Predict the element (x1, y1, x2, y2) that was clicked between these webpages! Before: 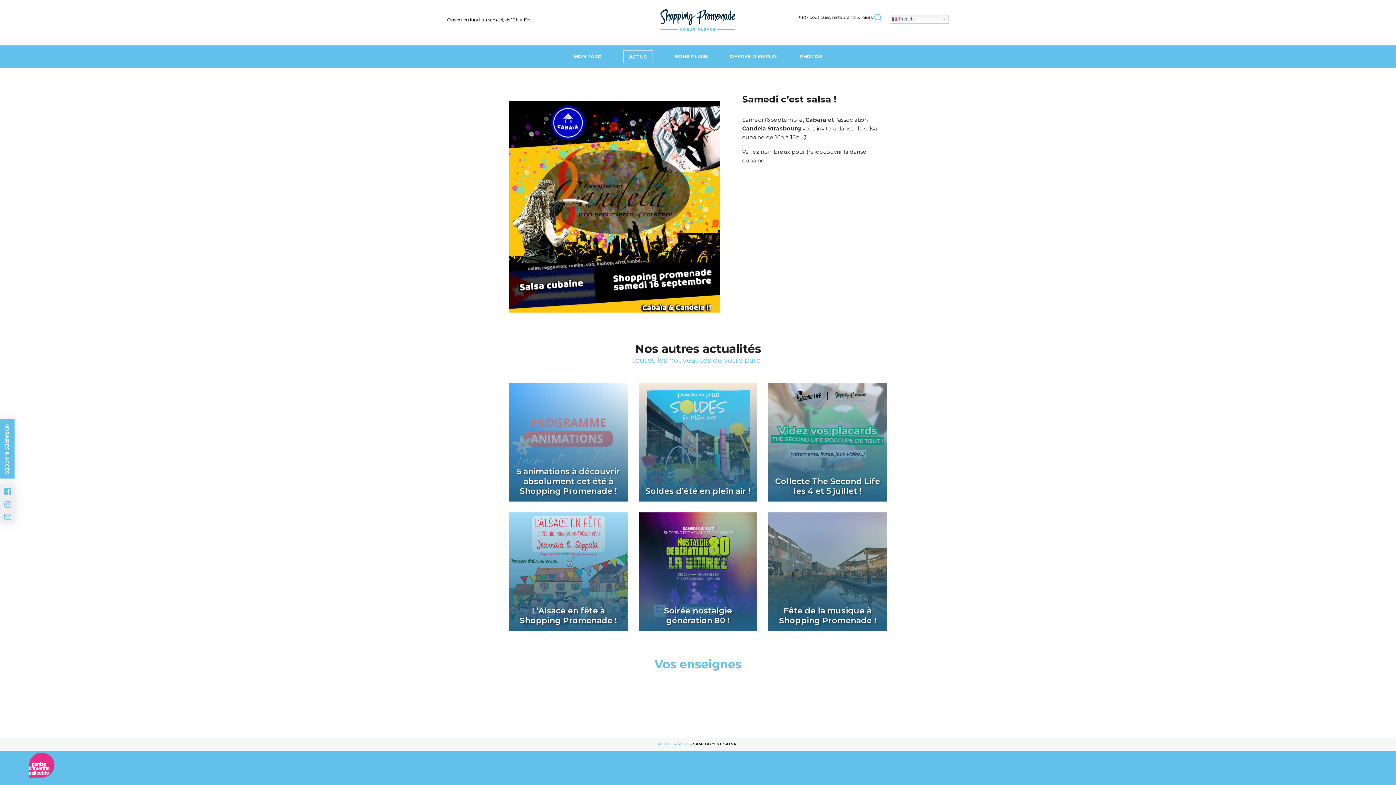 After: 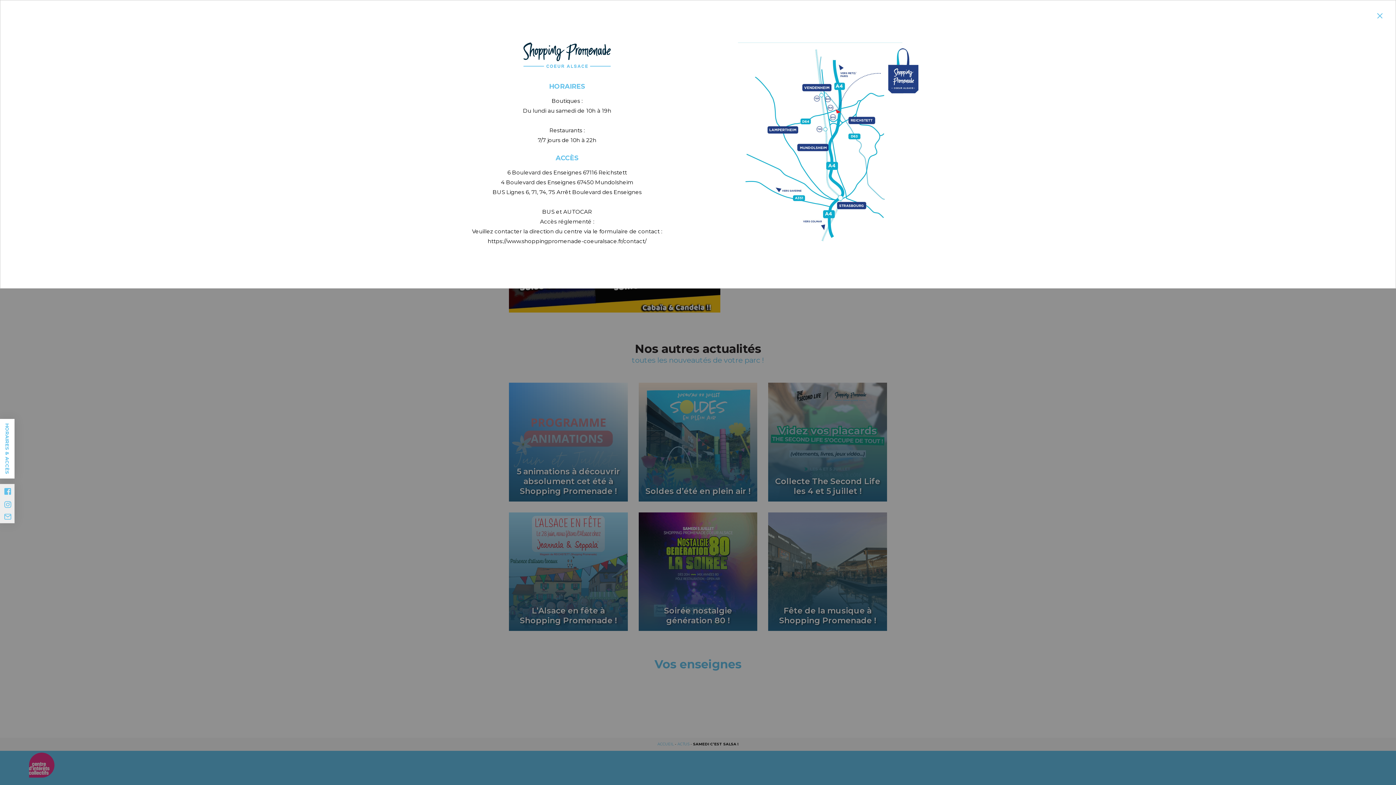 Action: label: HORAIRES & ACCÈS bbox: (0, 419, 14, 478)